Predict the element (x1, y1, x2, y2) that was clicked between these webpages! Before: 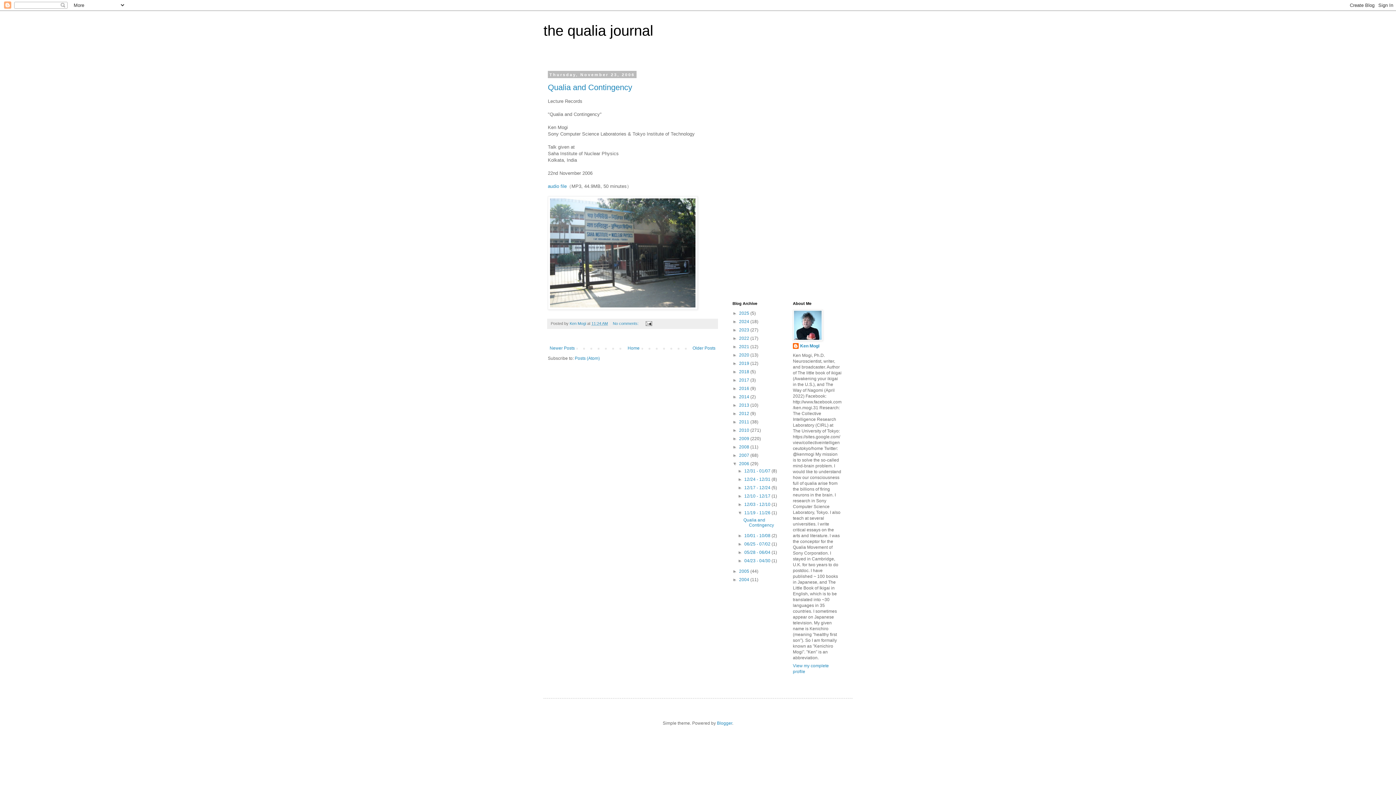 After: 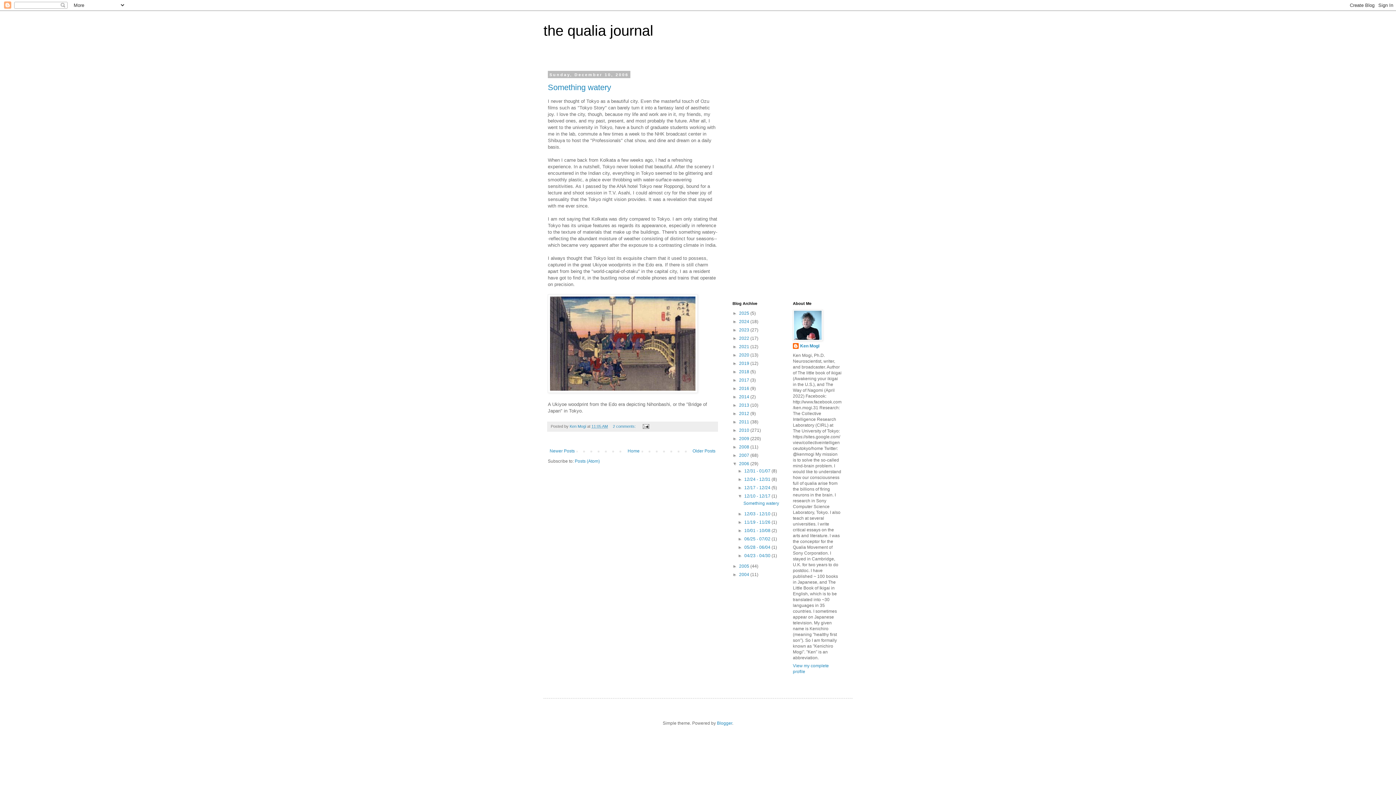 Action: label: 12/10 - 12/17  bbox: (744, 493, 771, 498)